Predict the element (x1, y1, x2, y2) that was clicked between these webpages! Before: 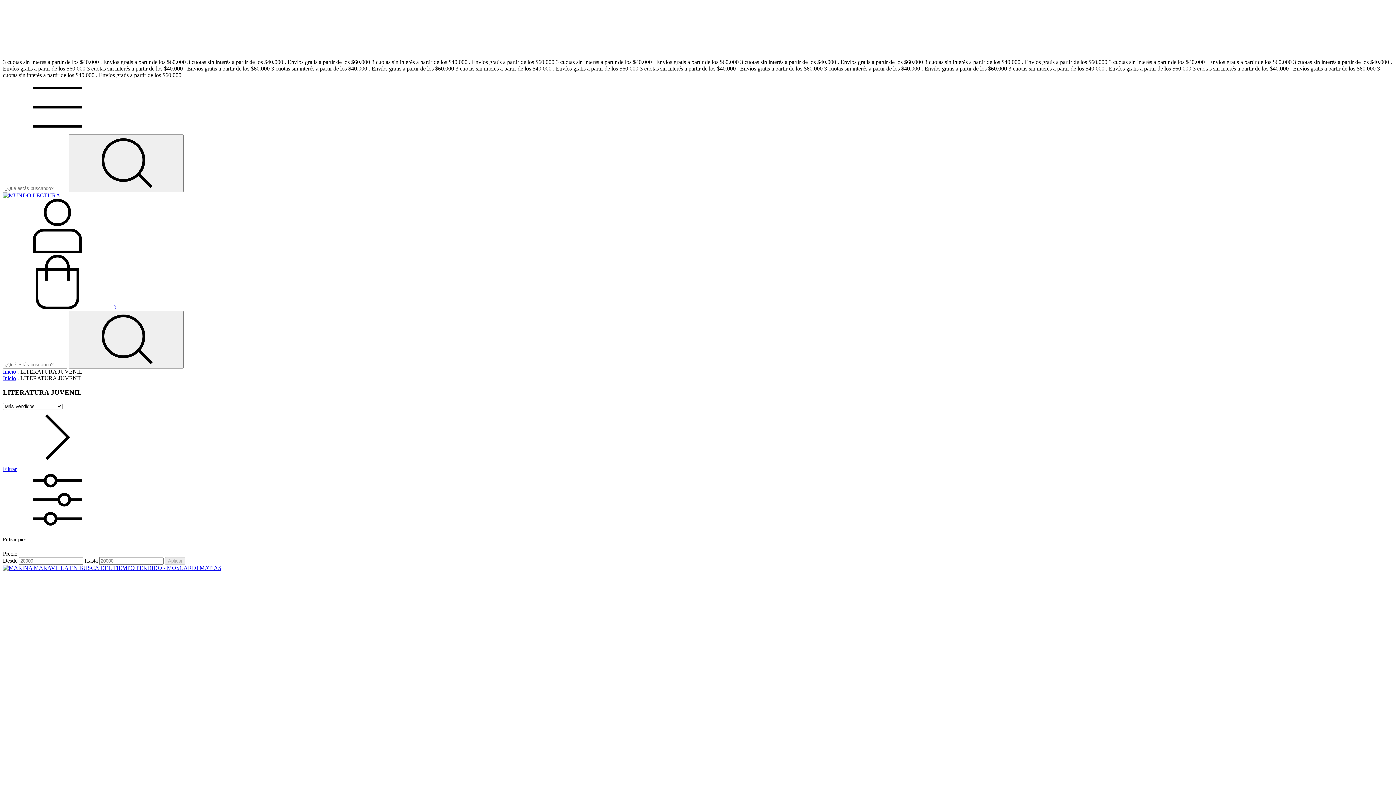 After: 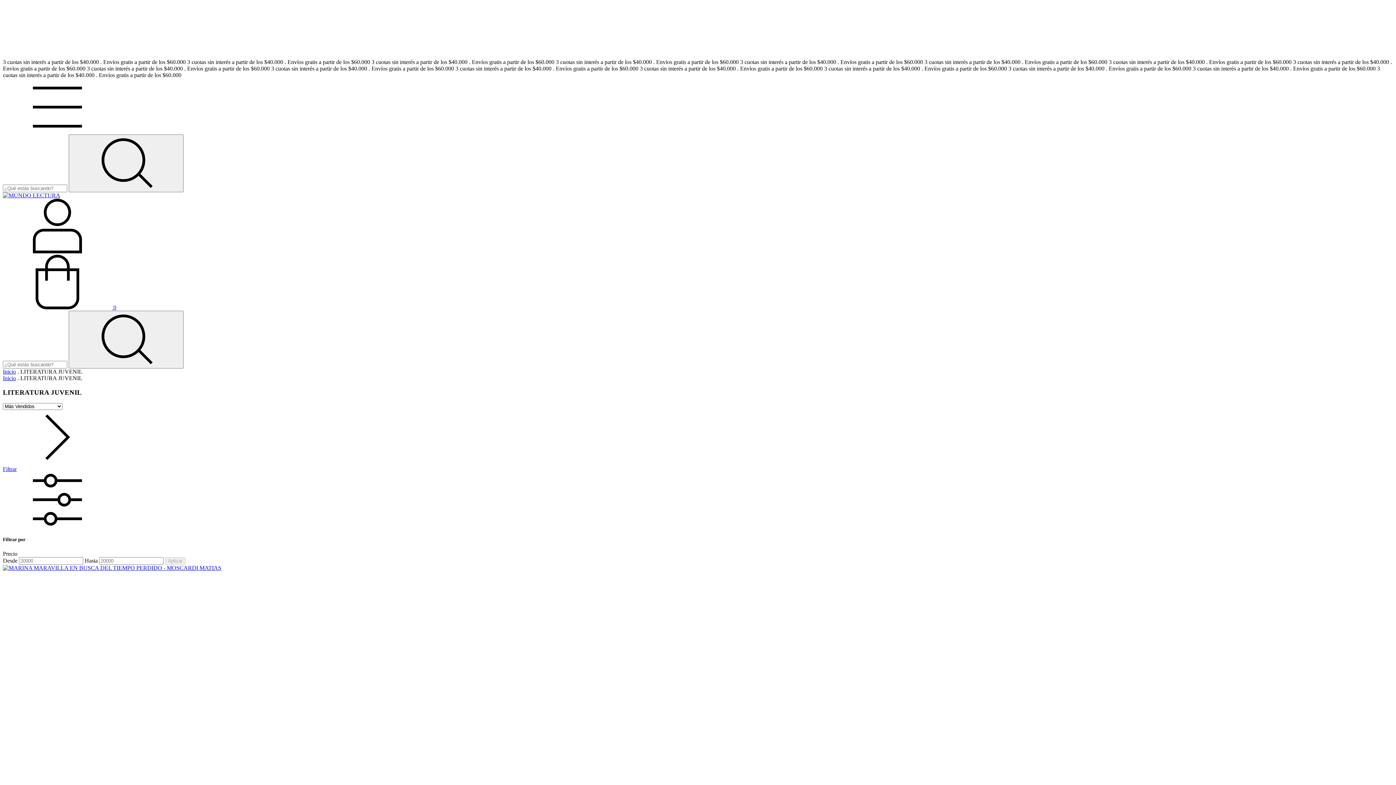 Action: label: Filtrar bbox: (2, 466, 1393, 528)